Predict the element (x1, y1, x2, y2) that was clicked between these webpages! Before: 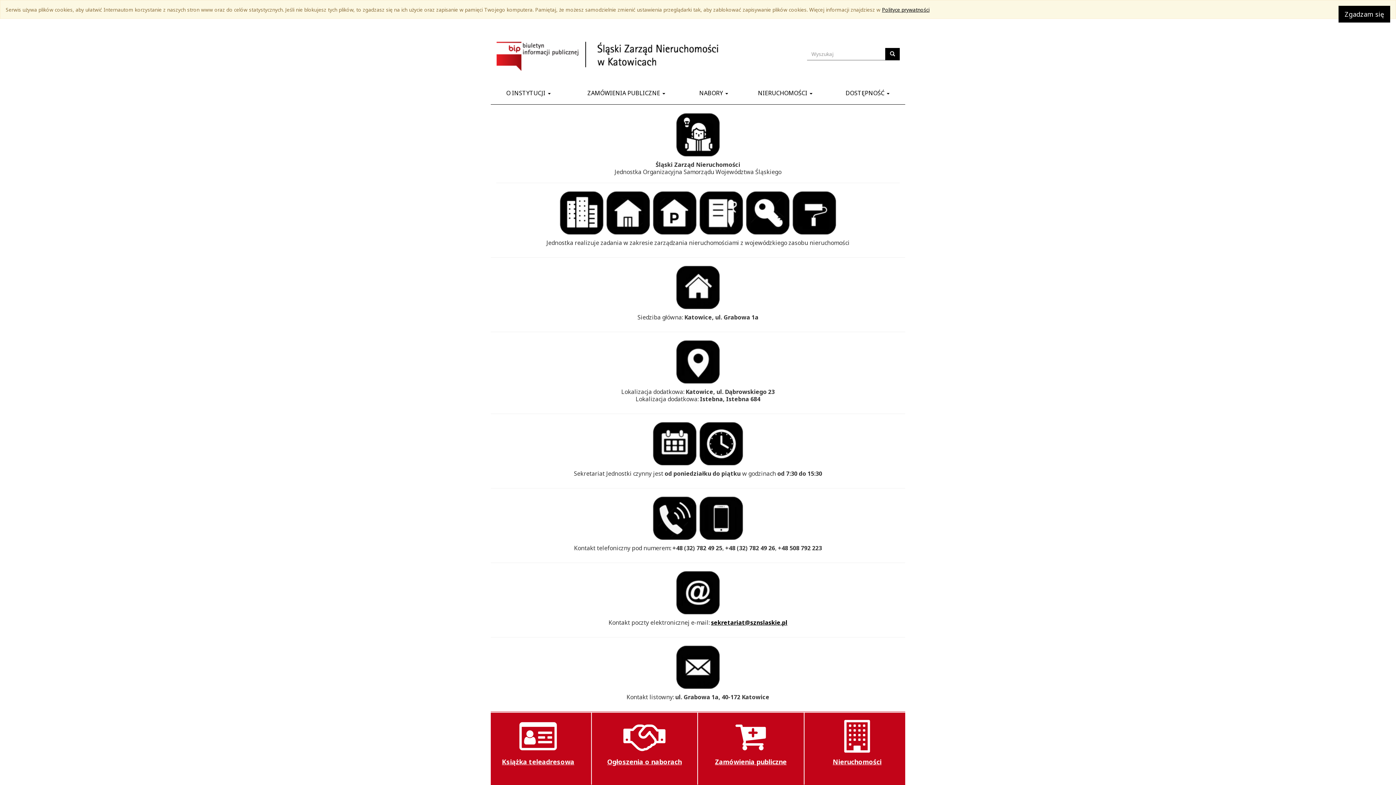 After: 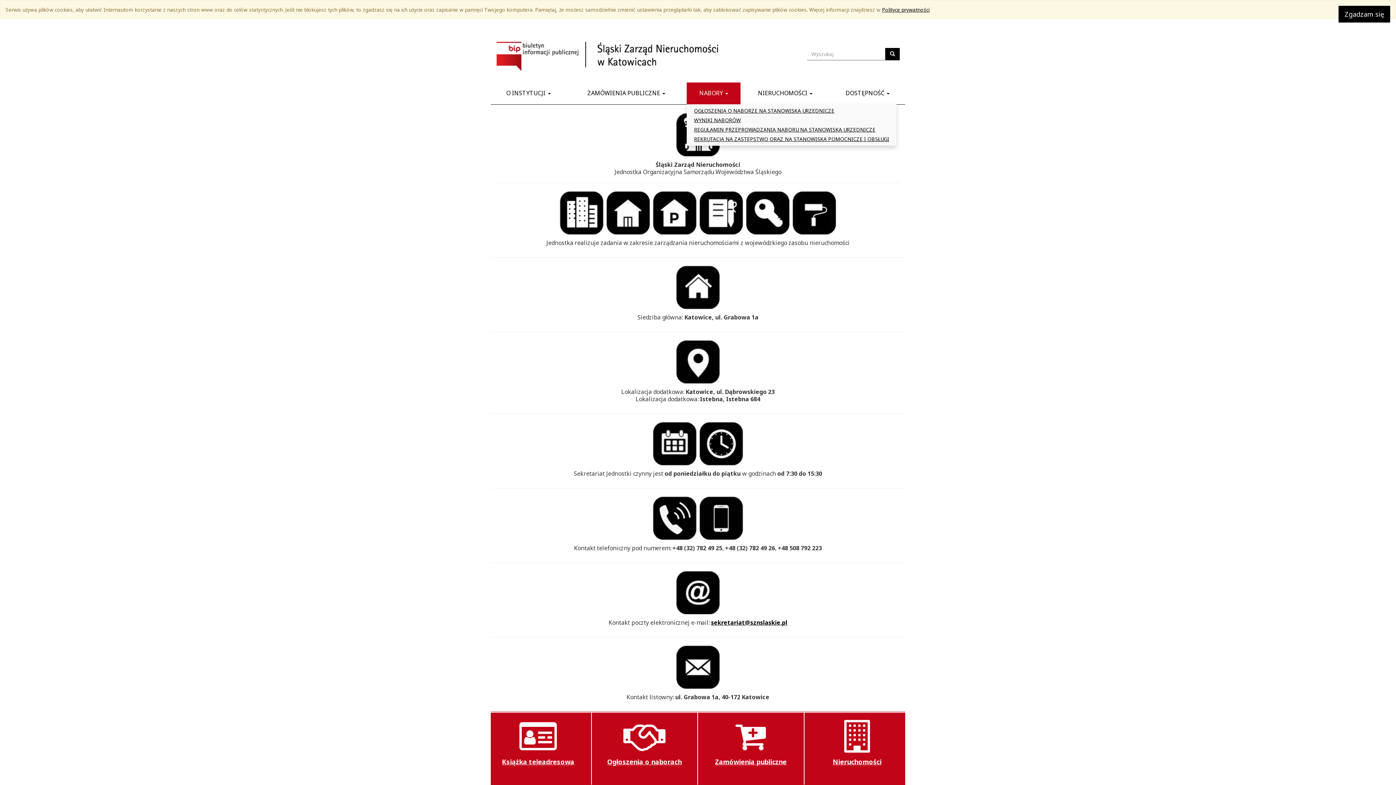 Action: bbox: (686, 82, 740, 104) label: NABORY 